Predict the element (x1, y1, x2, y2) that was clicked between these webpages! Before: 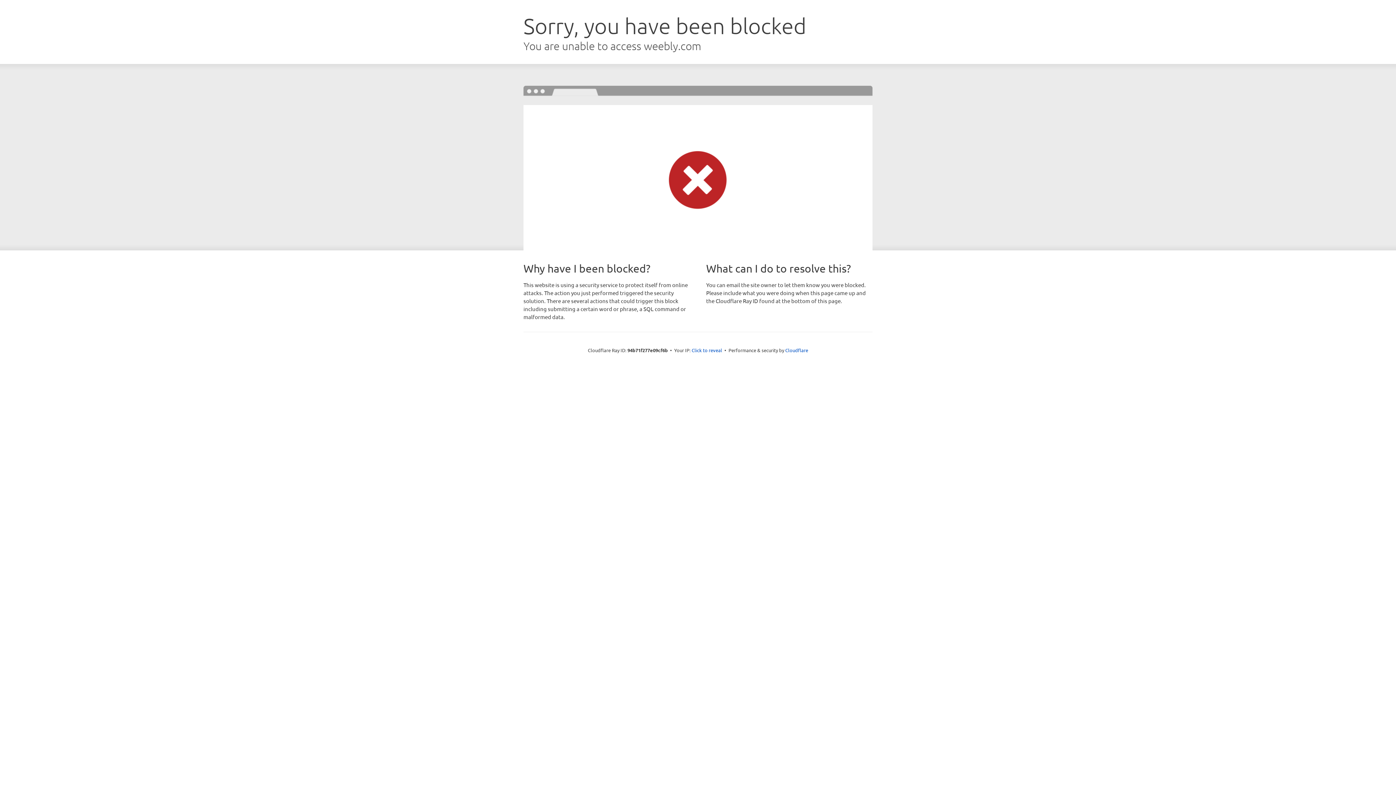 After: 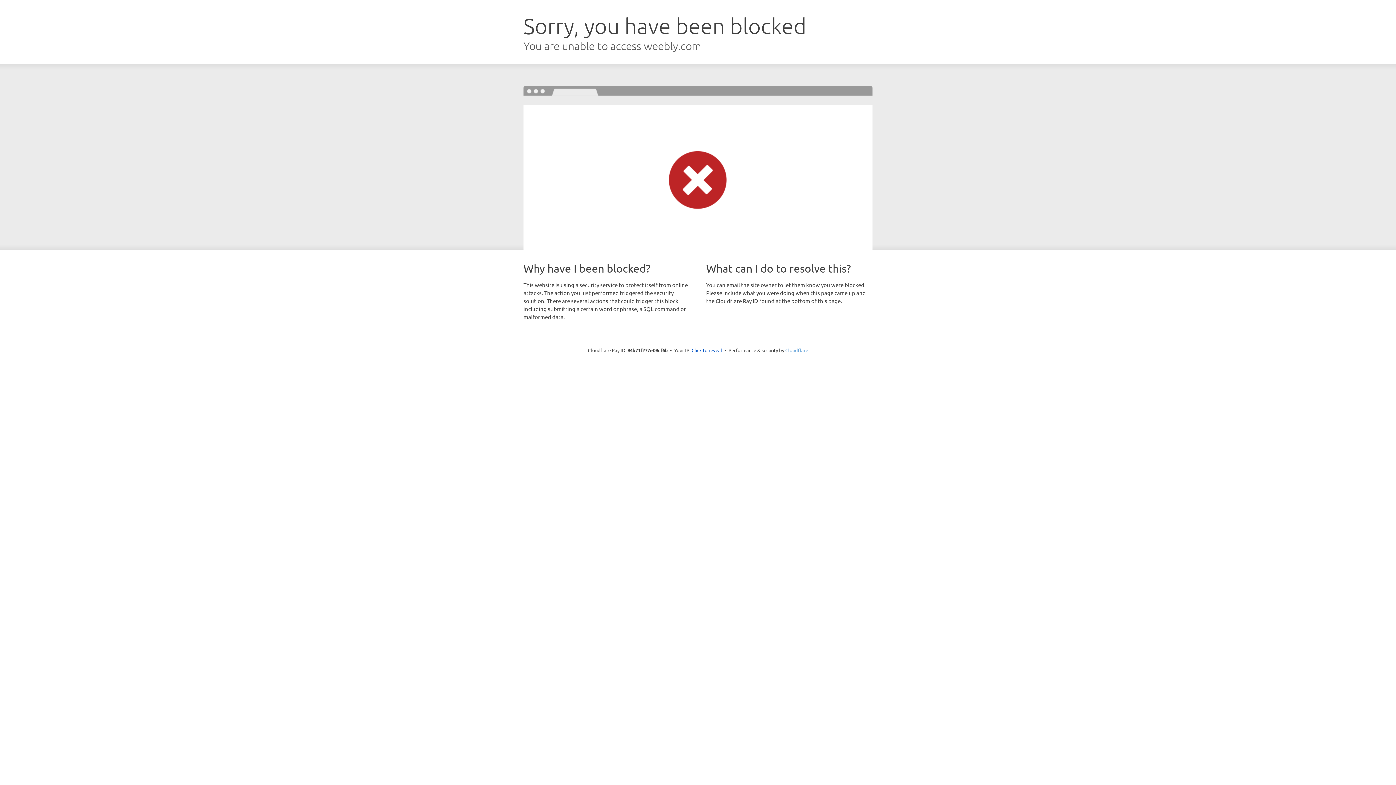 Action: label: Cloudflare bbox: (785, 347, 808, 353)